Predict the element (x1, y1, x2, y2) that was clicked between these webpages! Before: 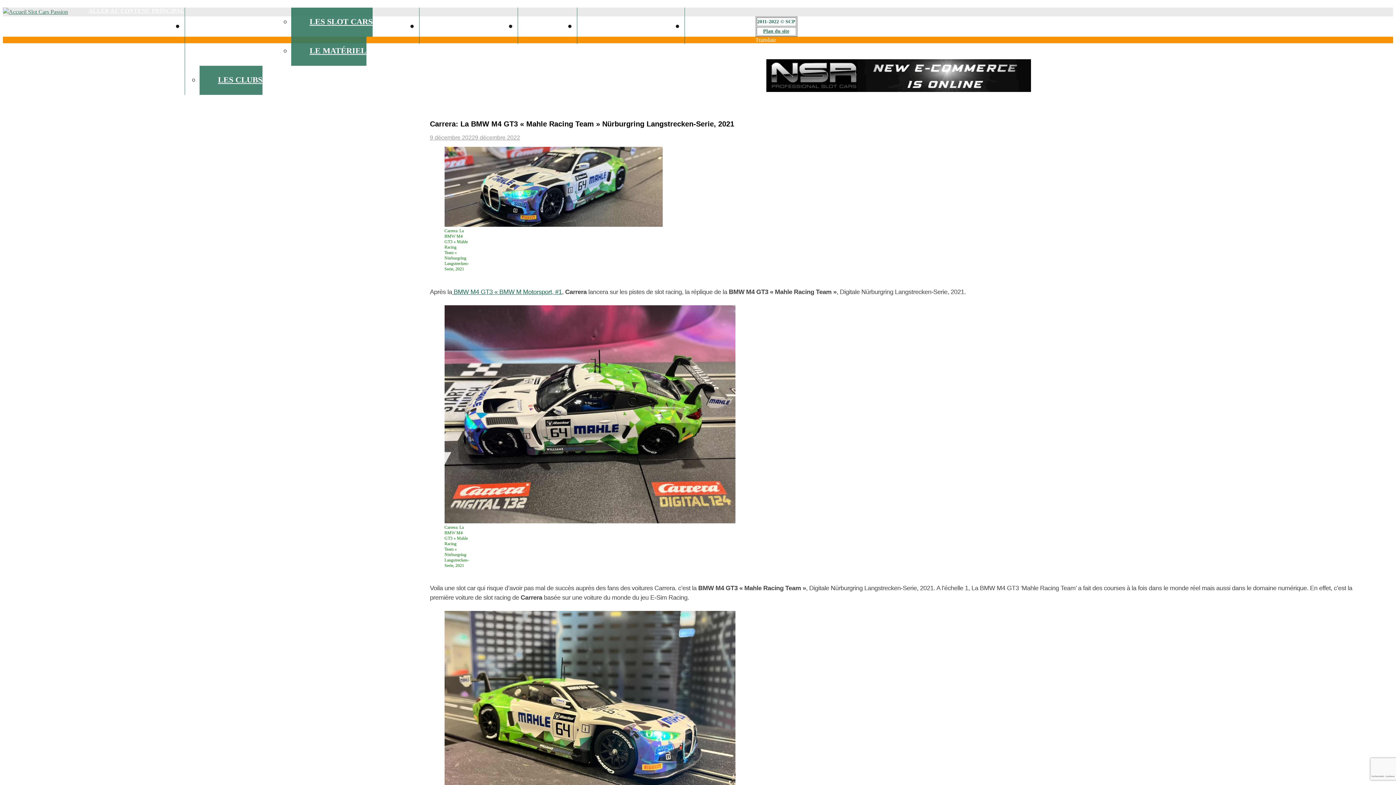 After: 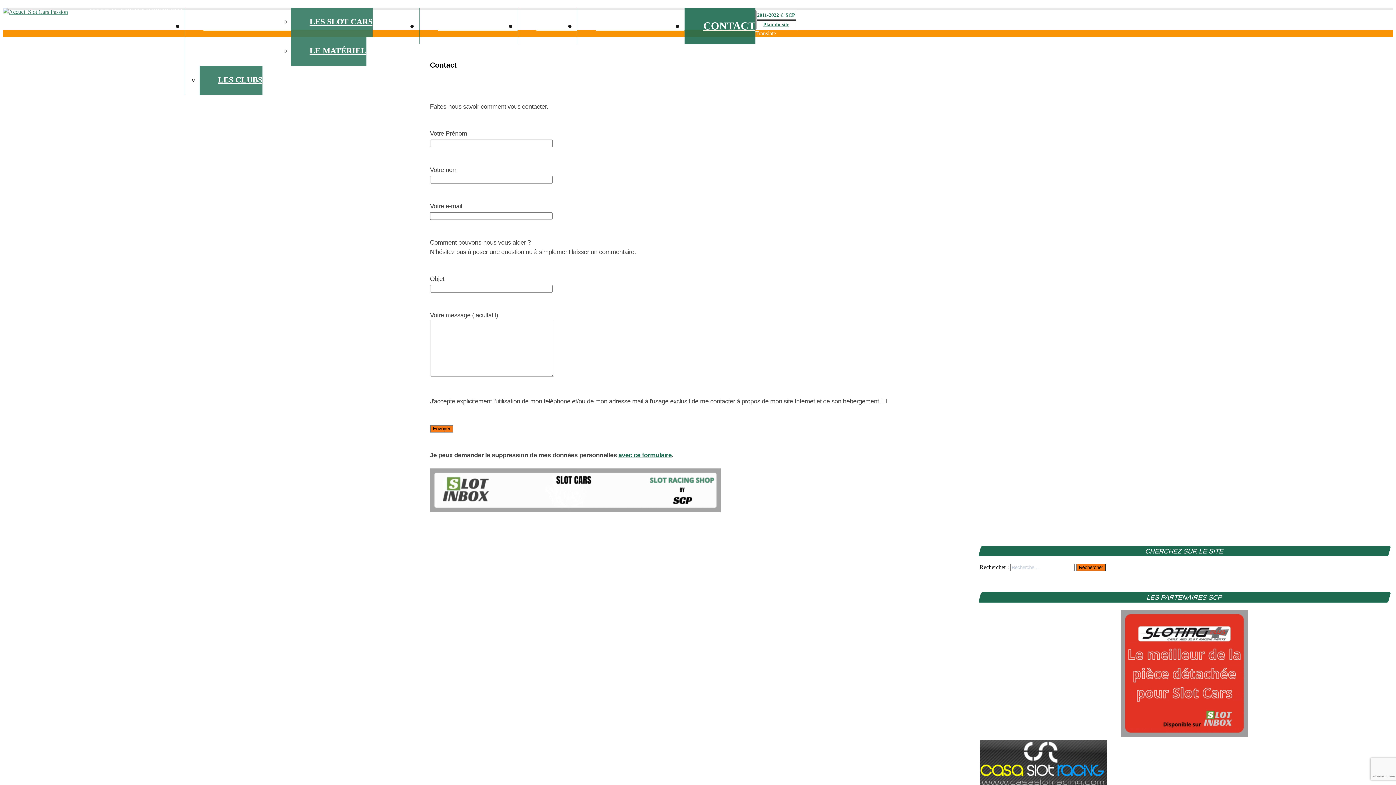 Action: label: CONTACT bbox: (684, 7, 755, 44)